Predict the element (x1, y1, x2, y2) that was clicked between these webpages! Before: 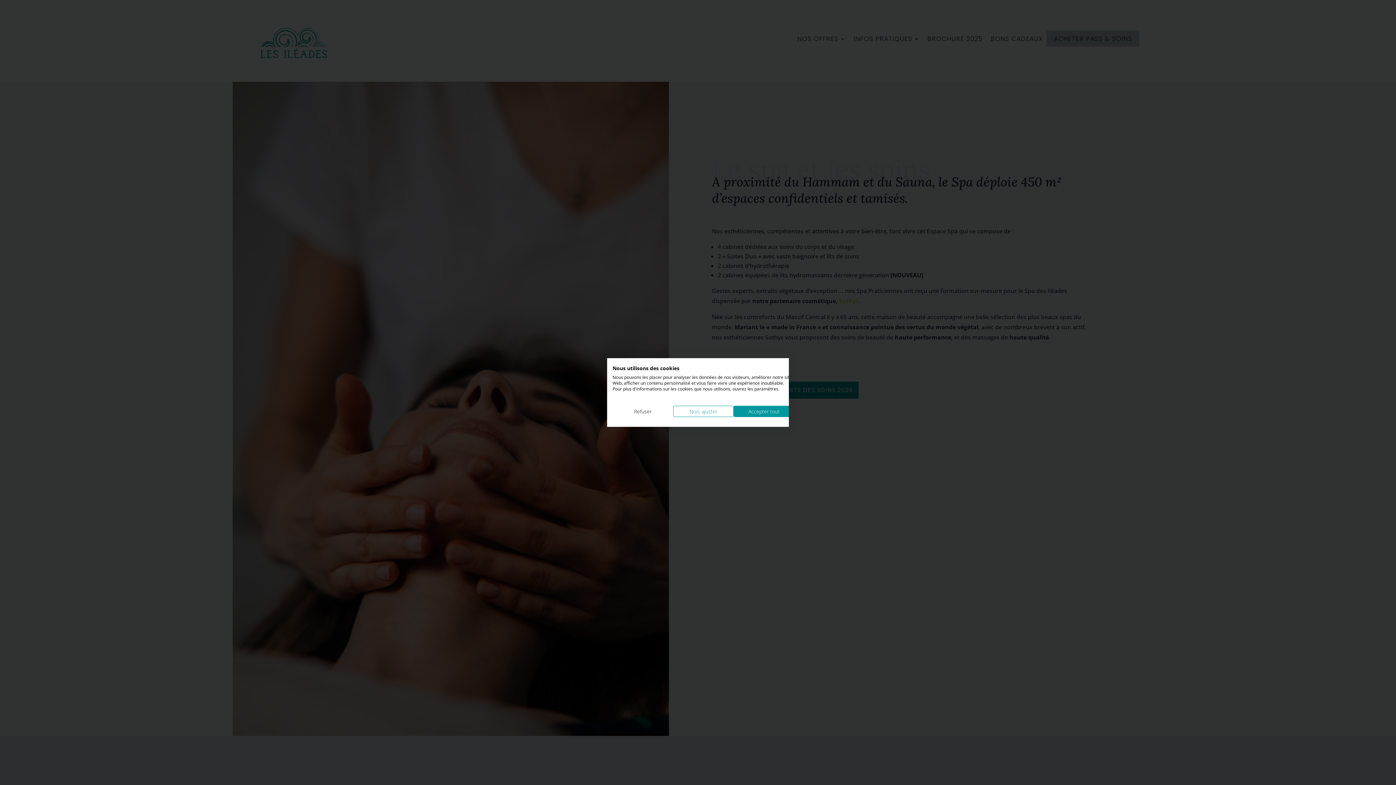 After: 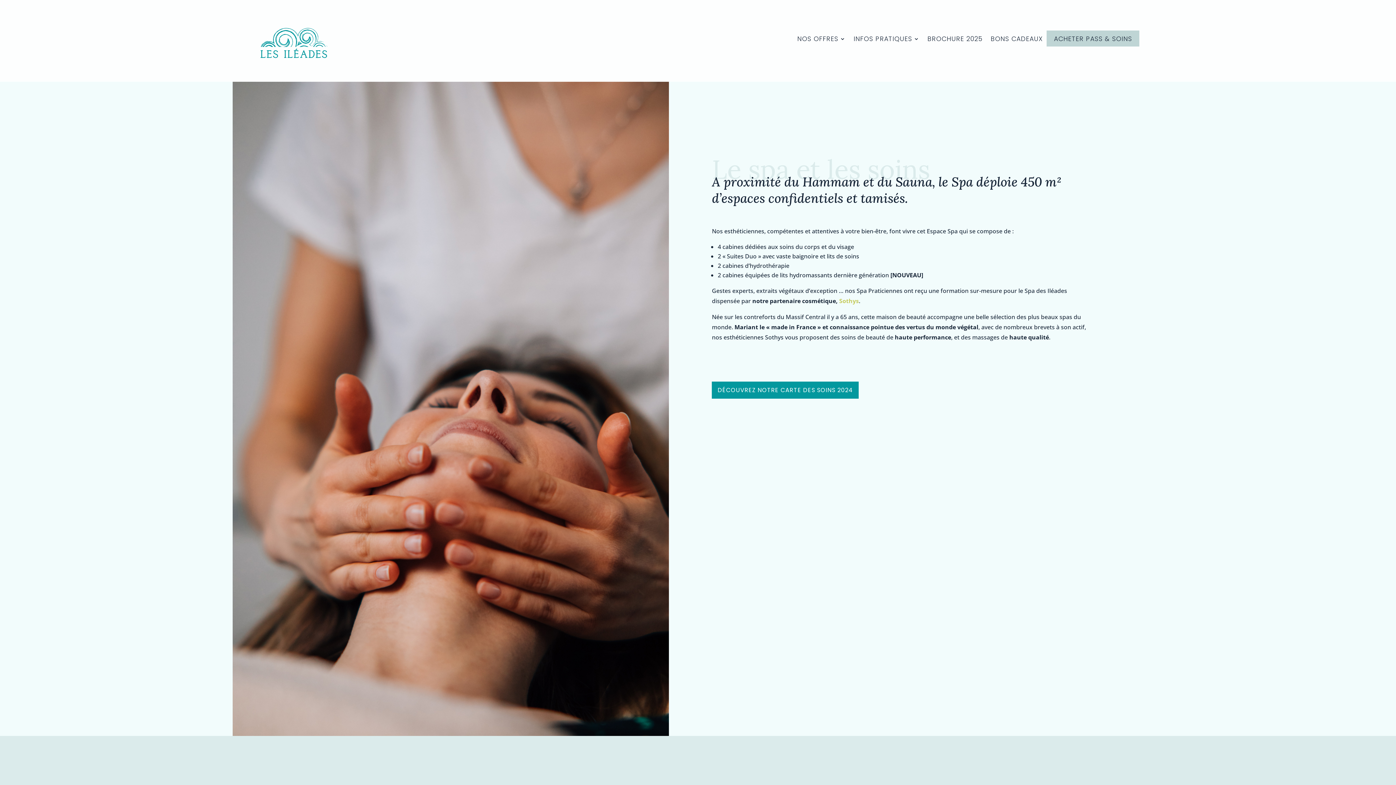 Action: bbox: (733, 406, 794, 417) label: Accepter tous les cookies